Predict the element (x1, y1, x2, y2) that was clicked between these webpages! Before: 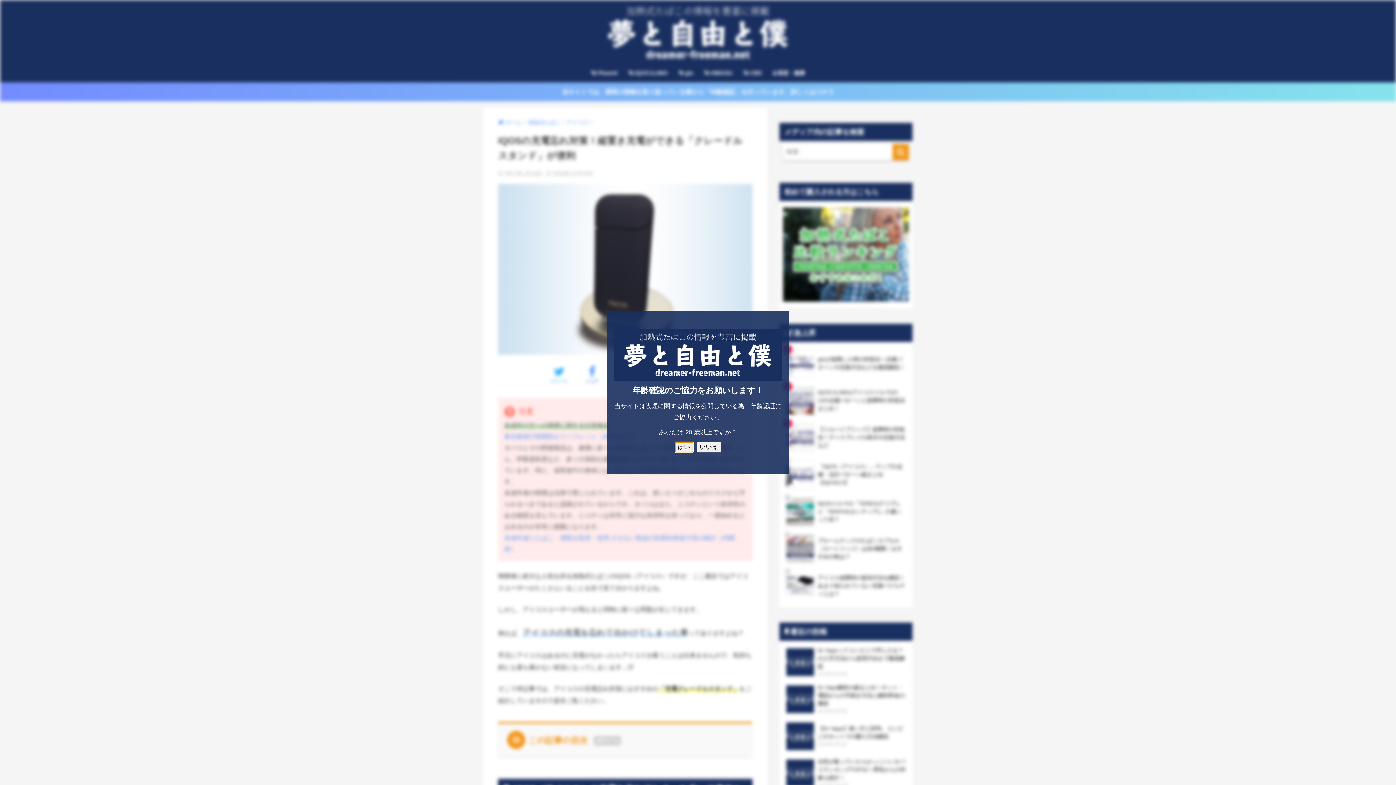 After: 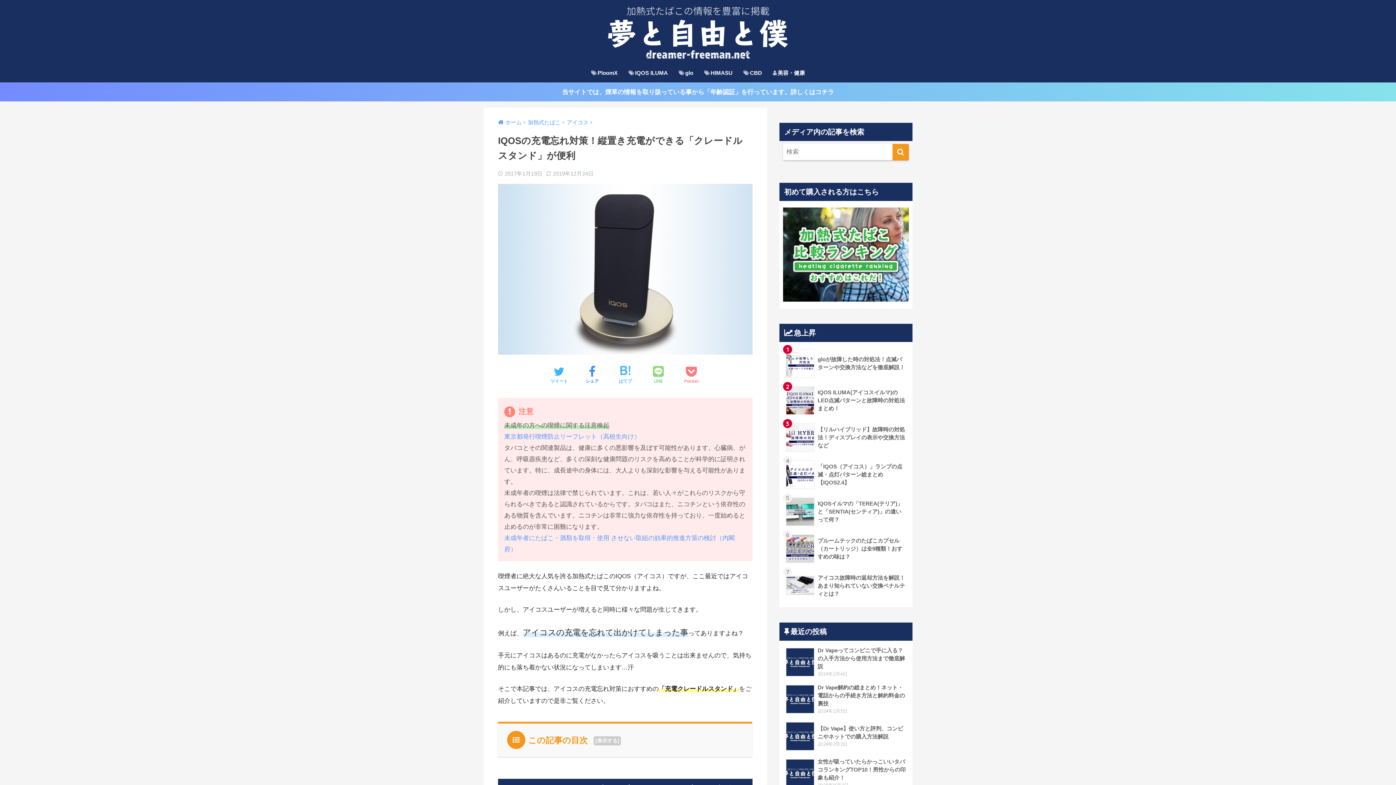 Action: bbox: (675, 442, 693, 452) label: はい